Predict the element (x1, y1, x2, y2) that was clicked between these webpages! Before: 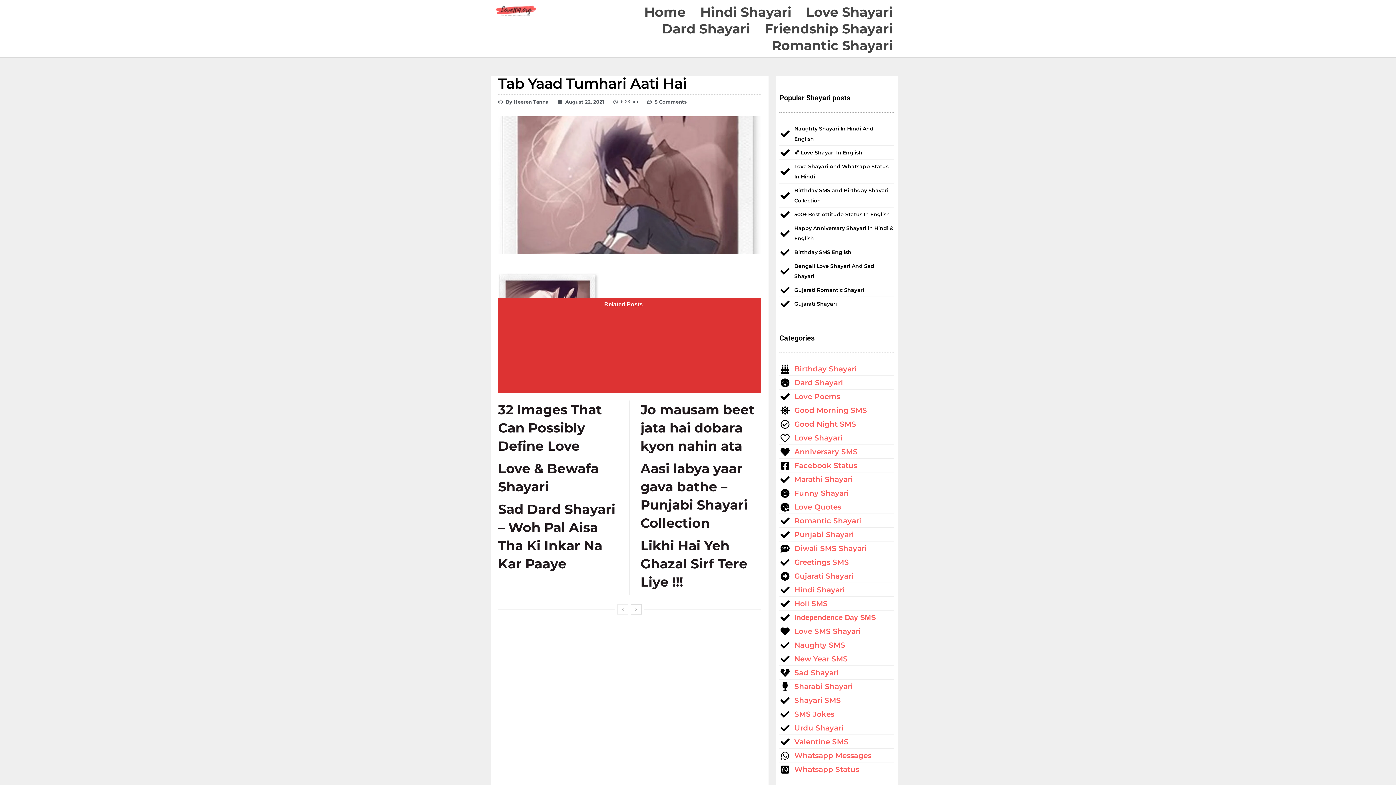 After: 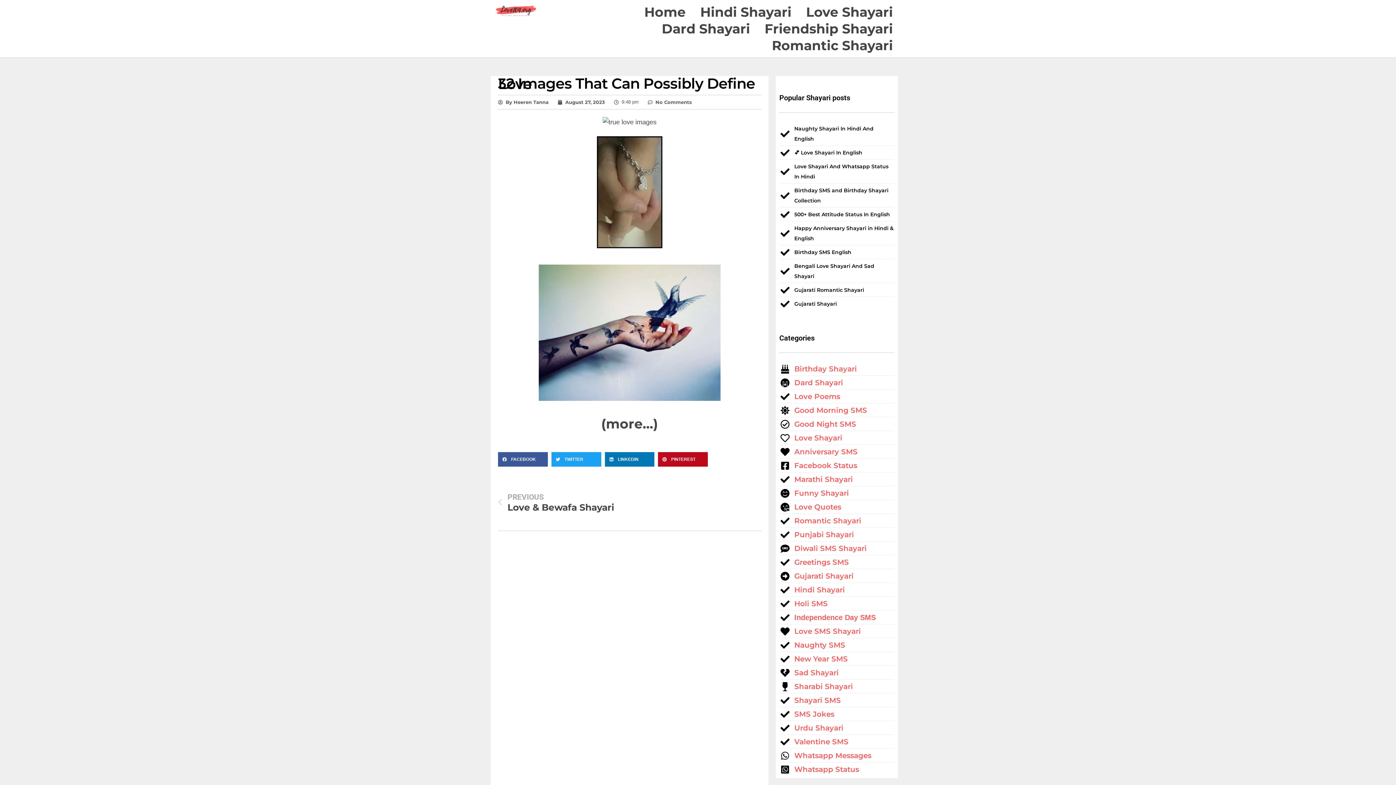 Action: bbox: (779, 723, 894, 733) label: Urdu Shayari